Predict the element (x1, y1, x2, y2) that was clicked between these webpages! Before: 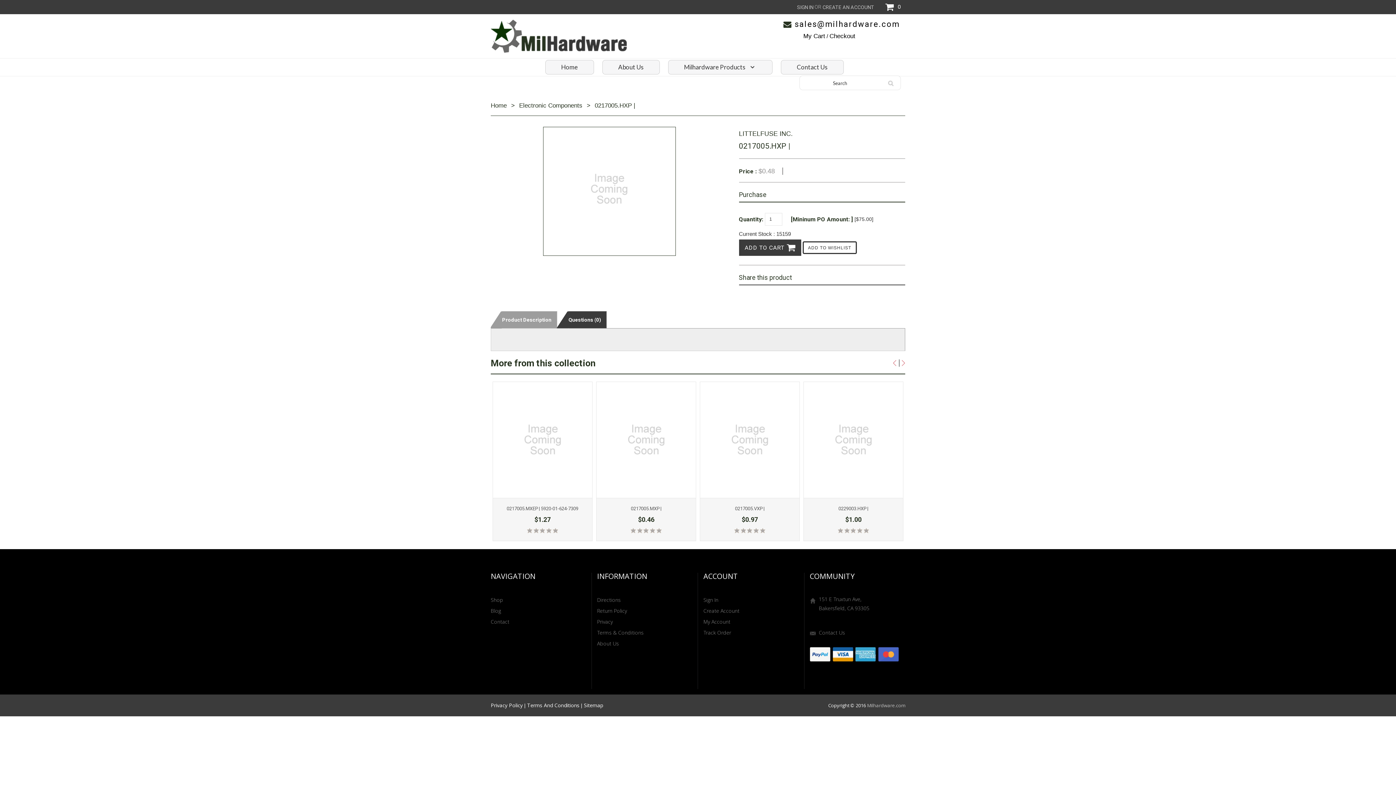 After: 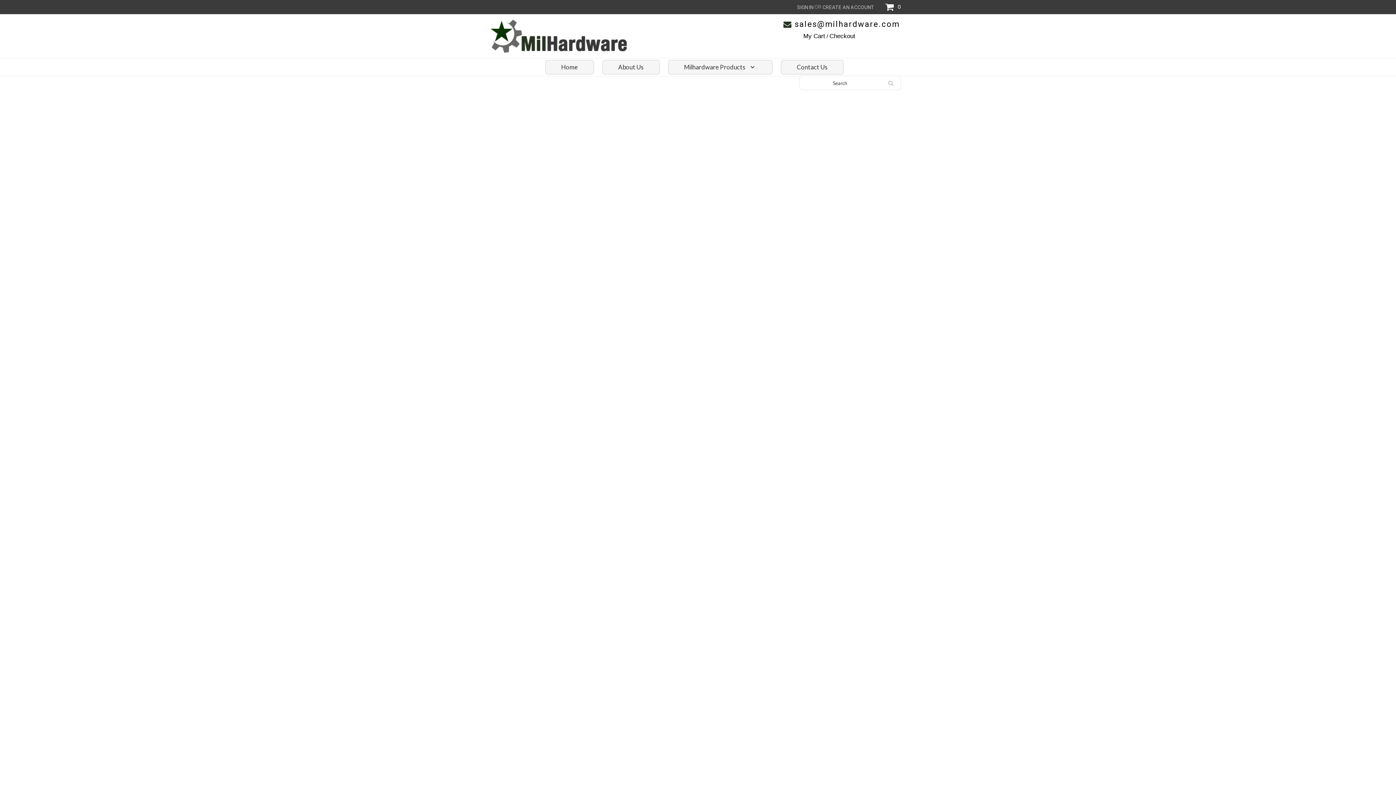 Action: label: Checkout bbox: (829, 32, 855, 39)